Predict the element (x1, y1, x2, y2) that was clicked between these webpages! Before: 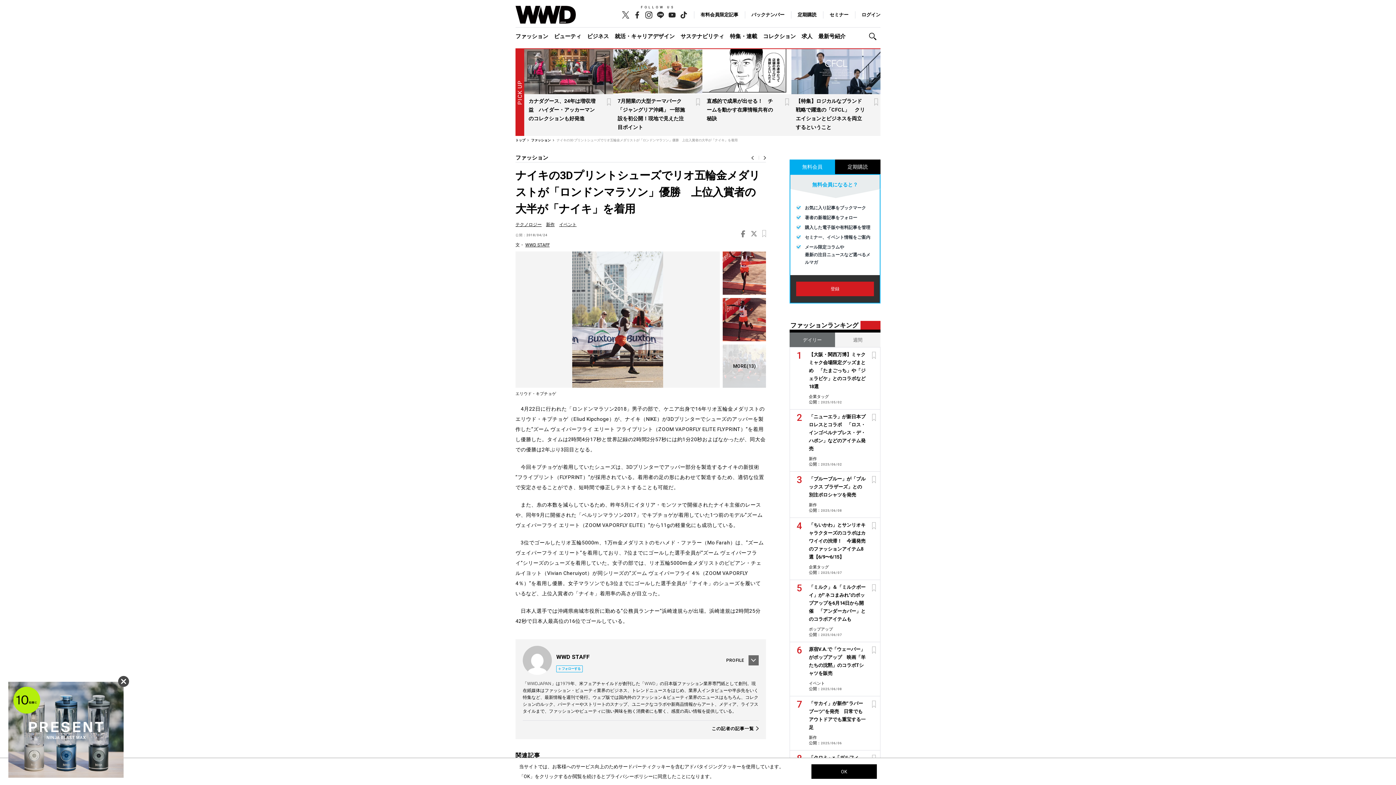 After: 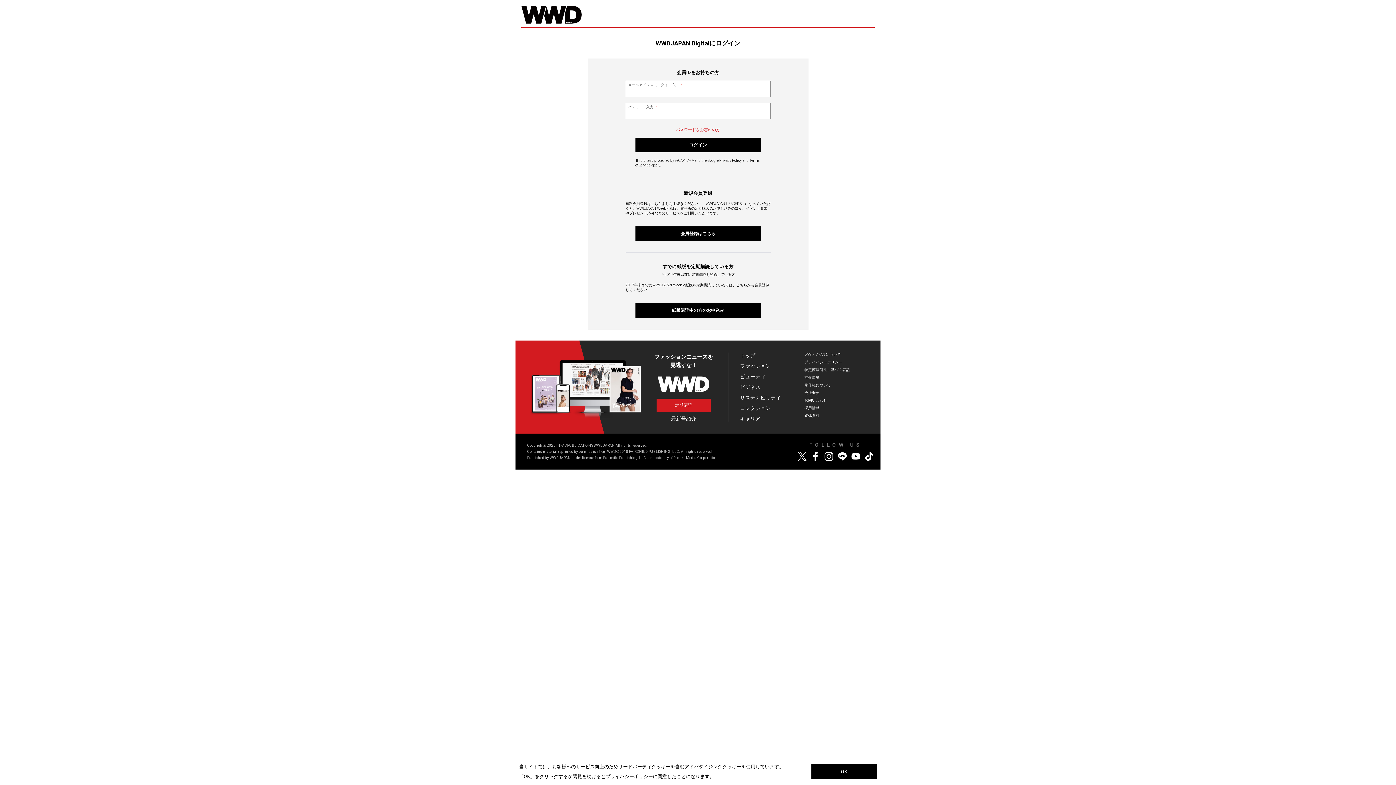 Action: bbox: (872, 476, 876, 483)